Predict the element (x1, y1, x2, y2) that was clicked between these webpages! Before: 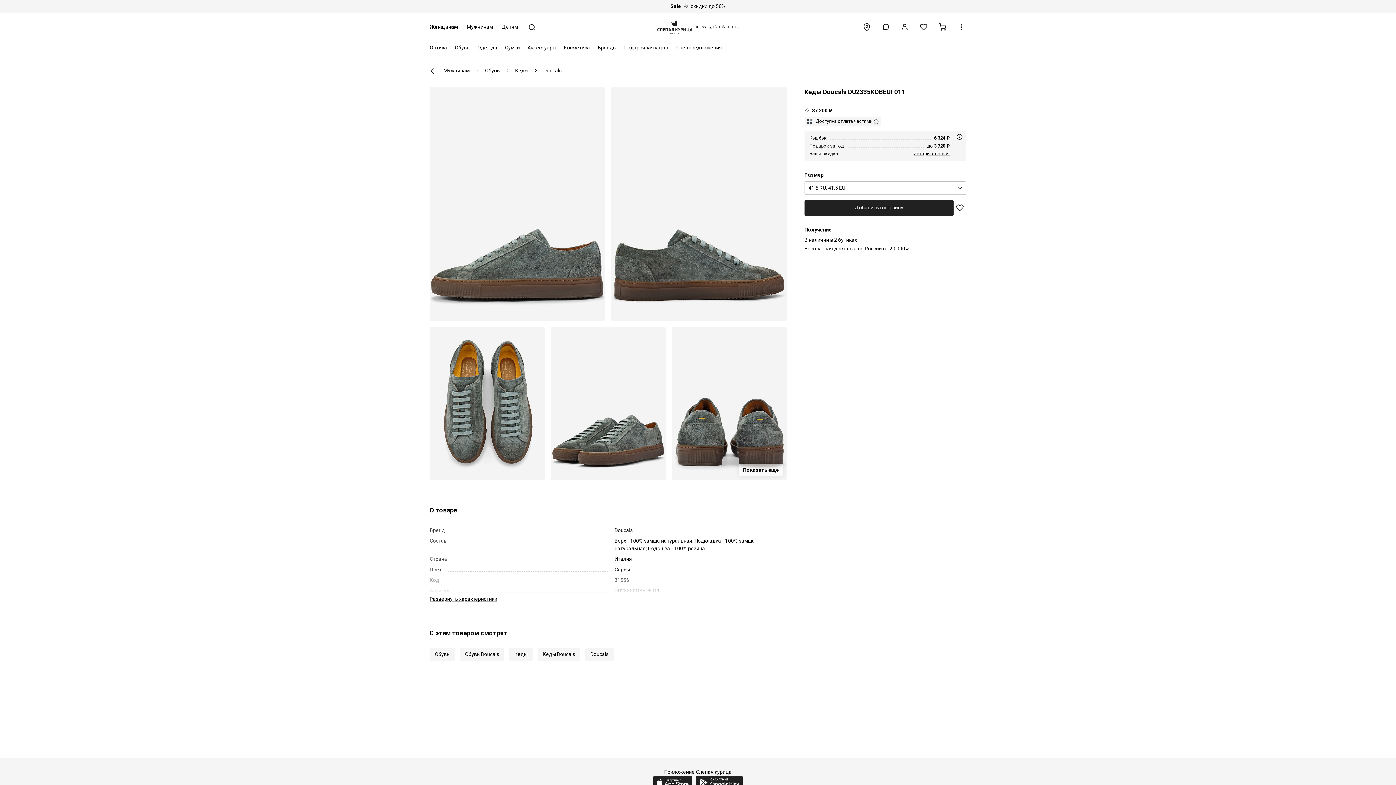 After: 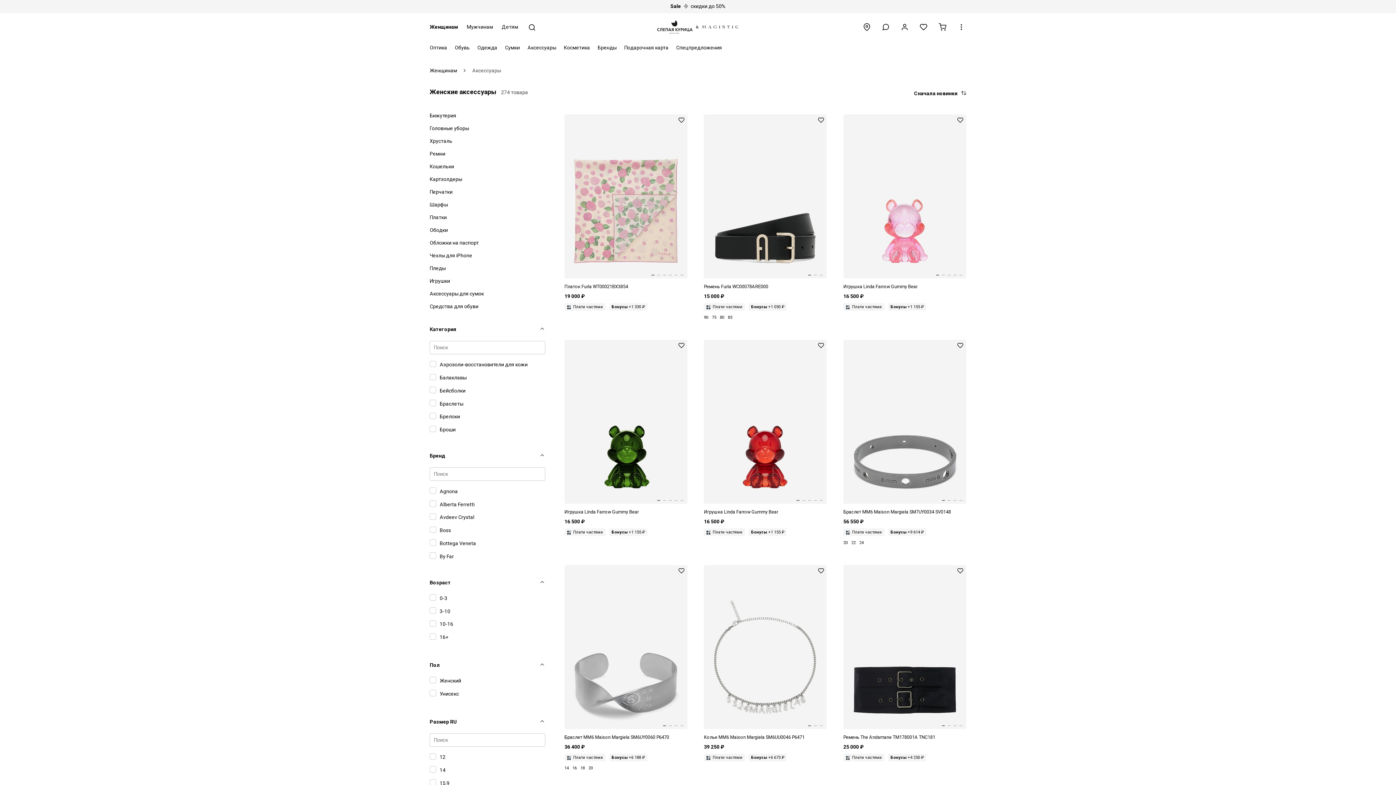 Action: label: Аксессуары bbox: (523, 41, 560, 54)